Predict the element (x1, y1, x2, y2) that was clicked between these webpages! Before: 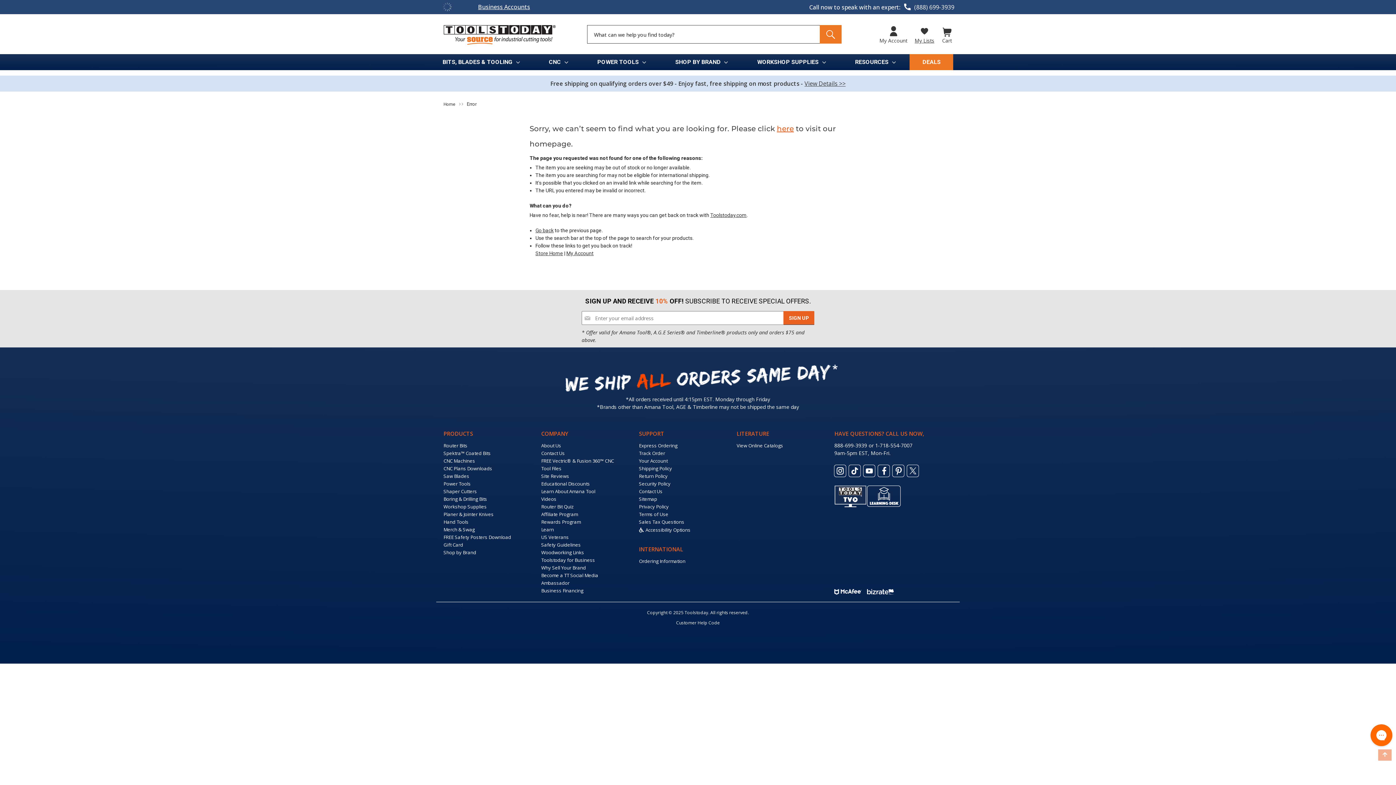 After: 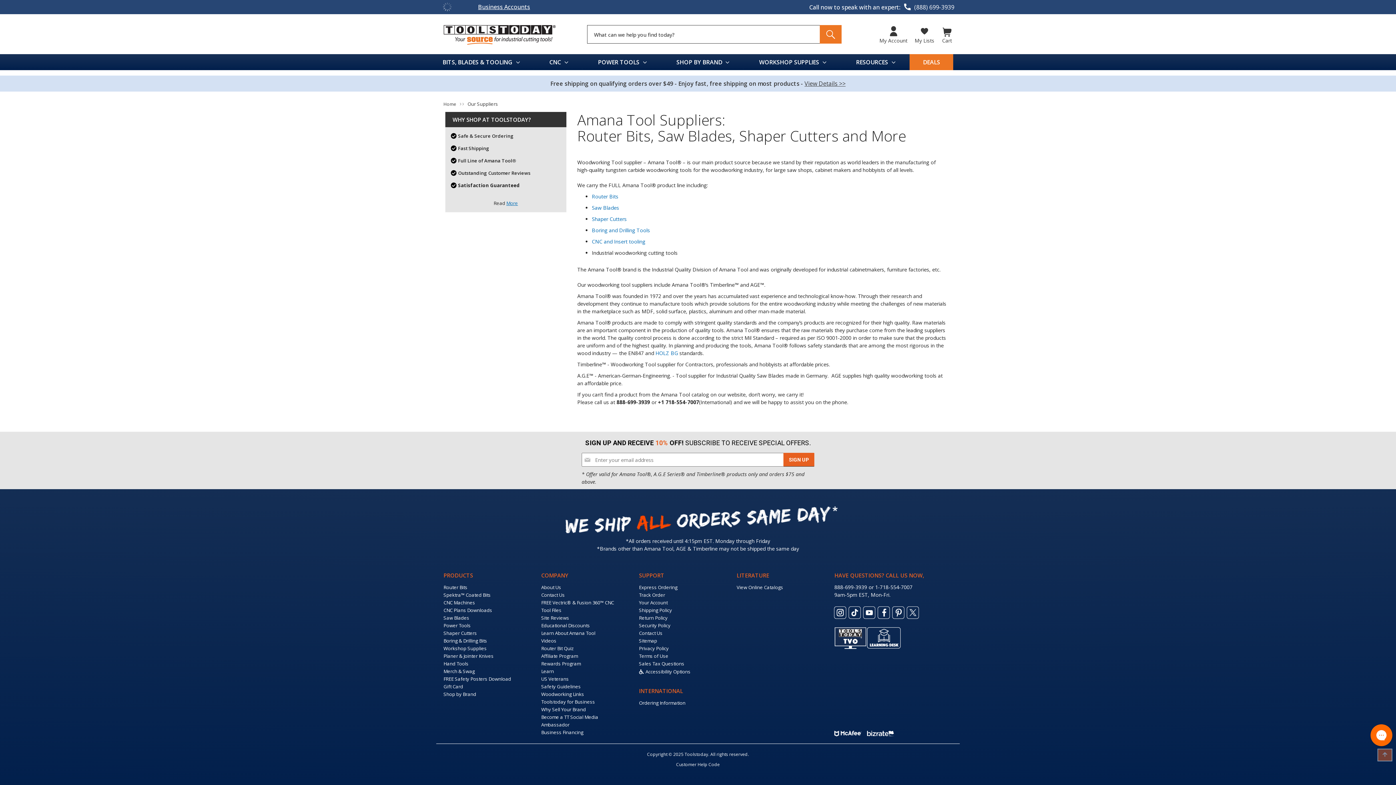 Action: label: Learn About Amana Tool bbox: (541, 488, 595, 495)